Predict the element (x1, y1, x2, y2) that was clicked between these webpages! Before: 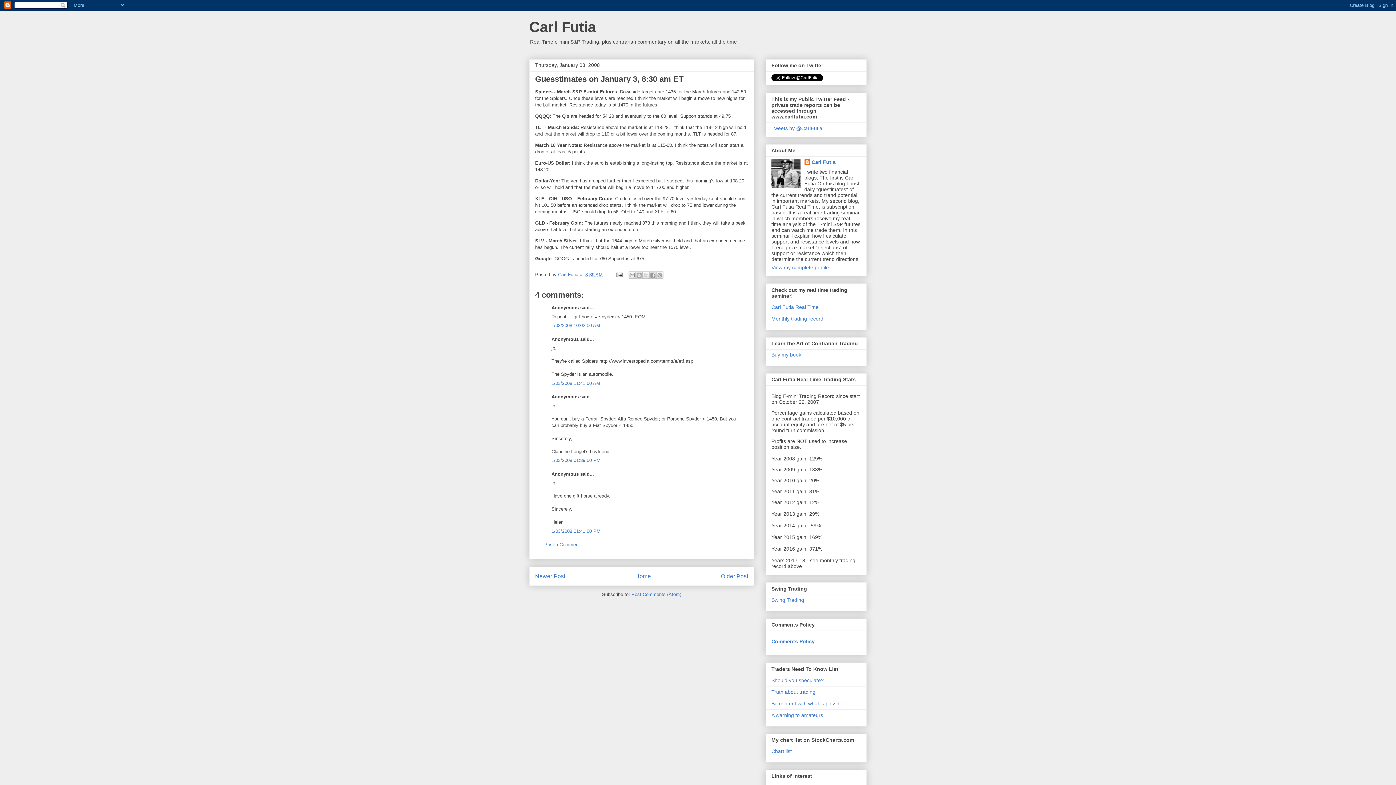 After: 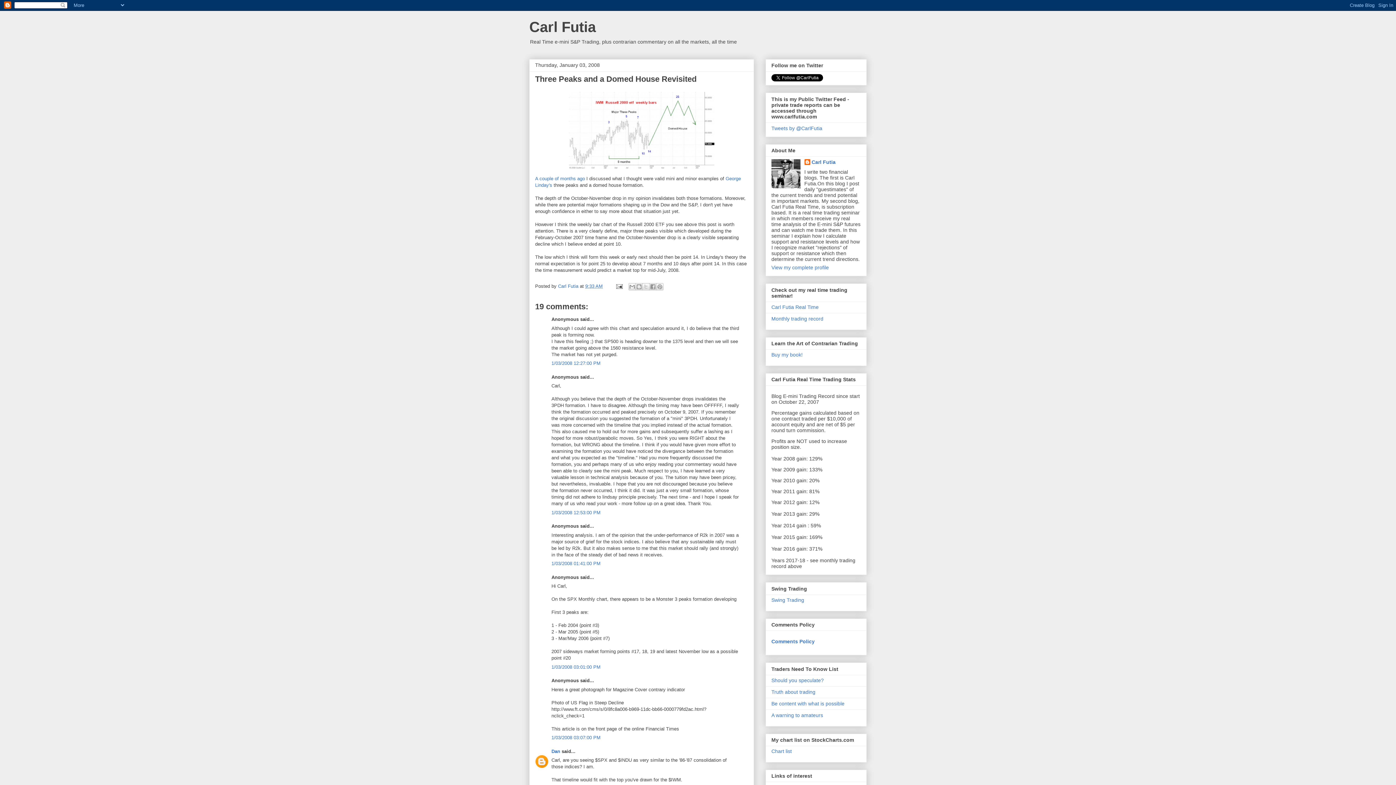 Action: bbox: (535, 573, 565, 579) label: Newer Post